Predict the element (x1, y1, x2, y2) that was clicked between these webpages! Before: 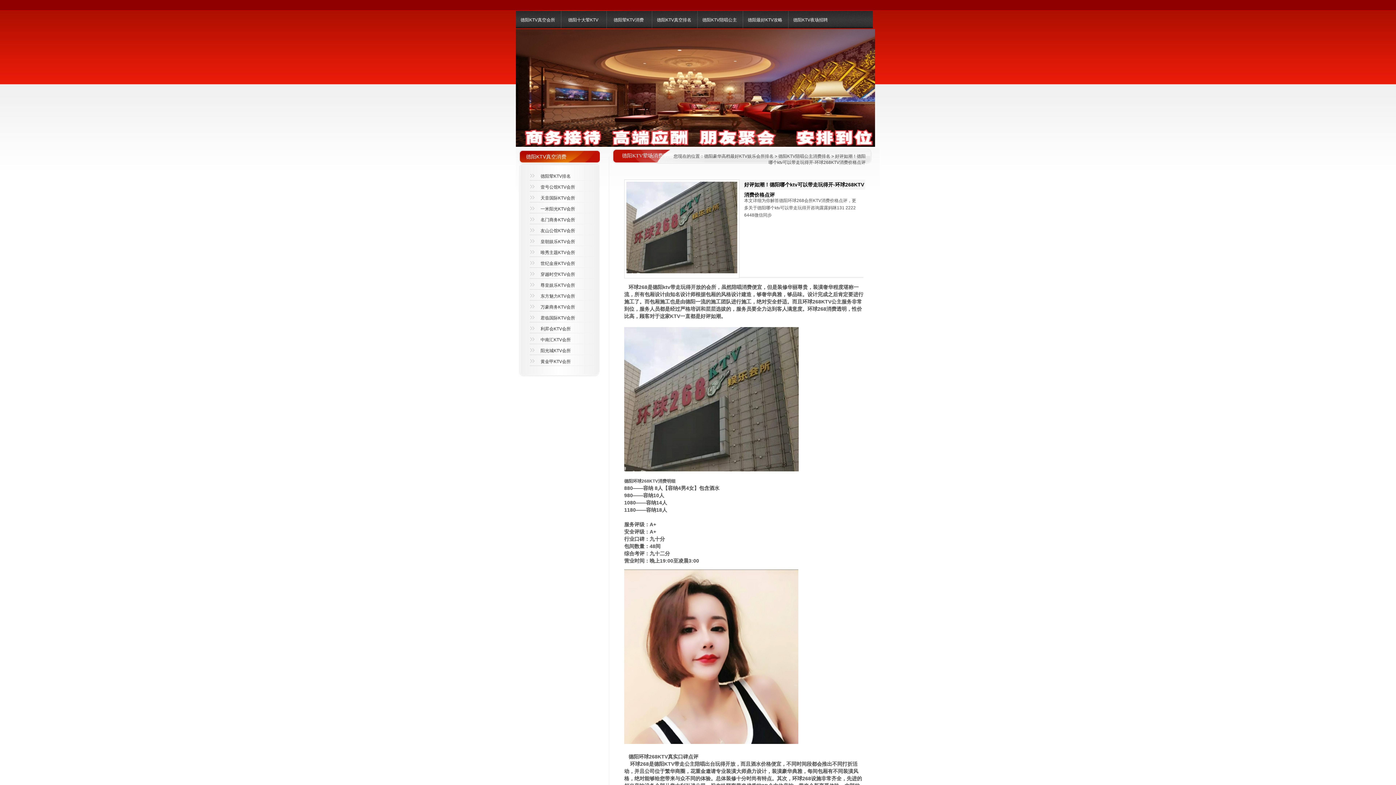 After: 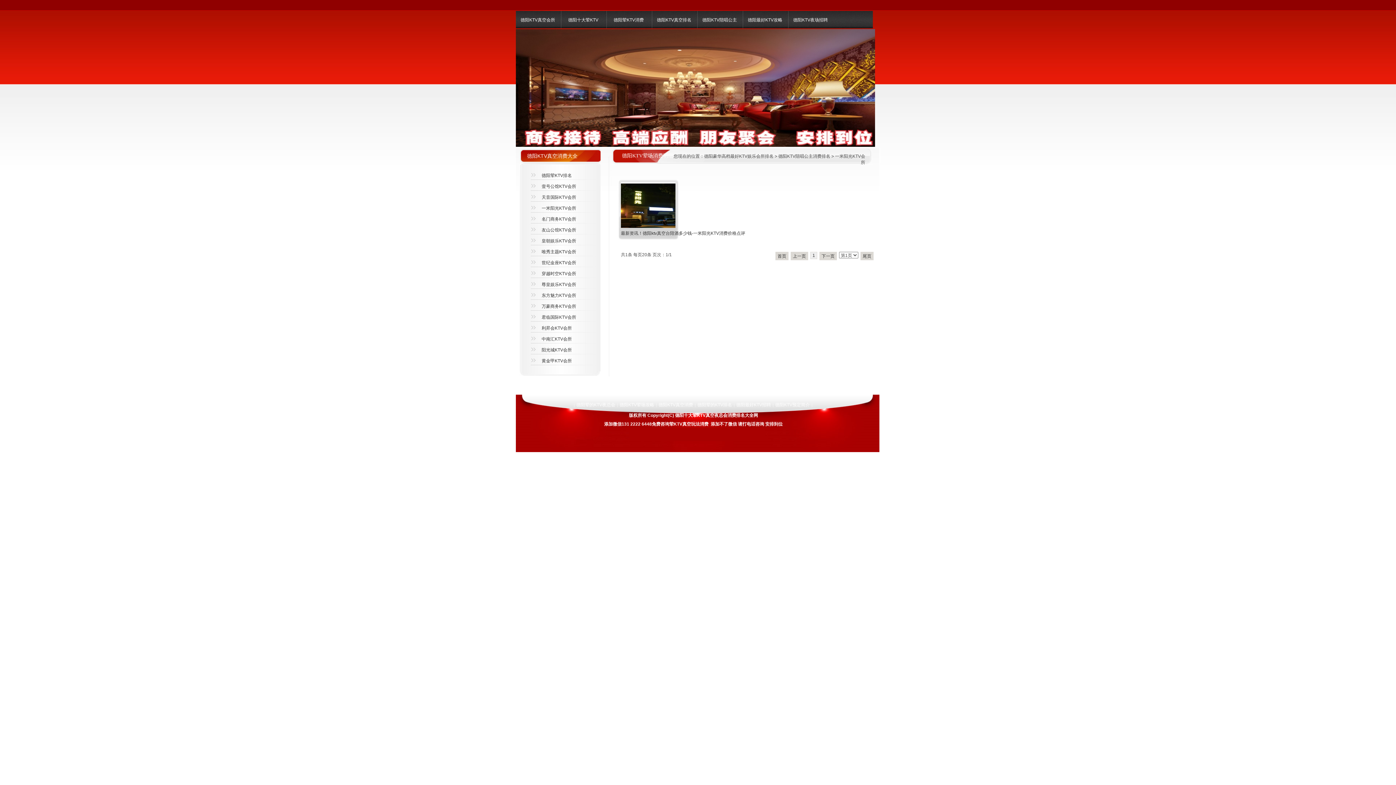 Action: label: 一米阳光KTV会所 bbox: (529, 204, 600, 215)